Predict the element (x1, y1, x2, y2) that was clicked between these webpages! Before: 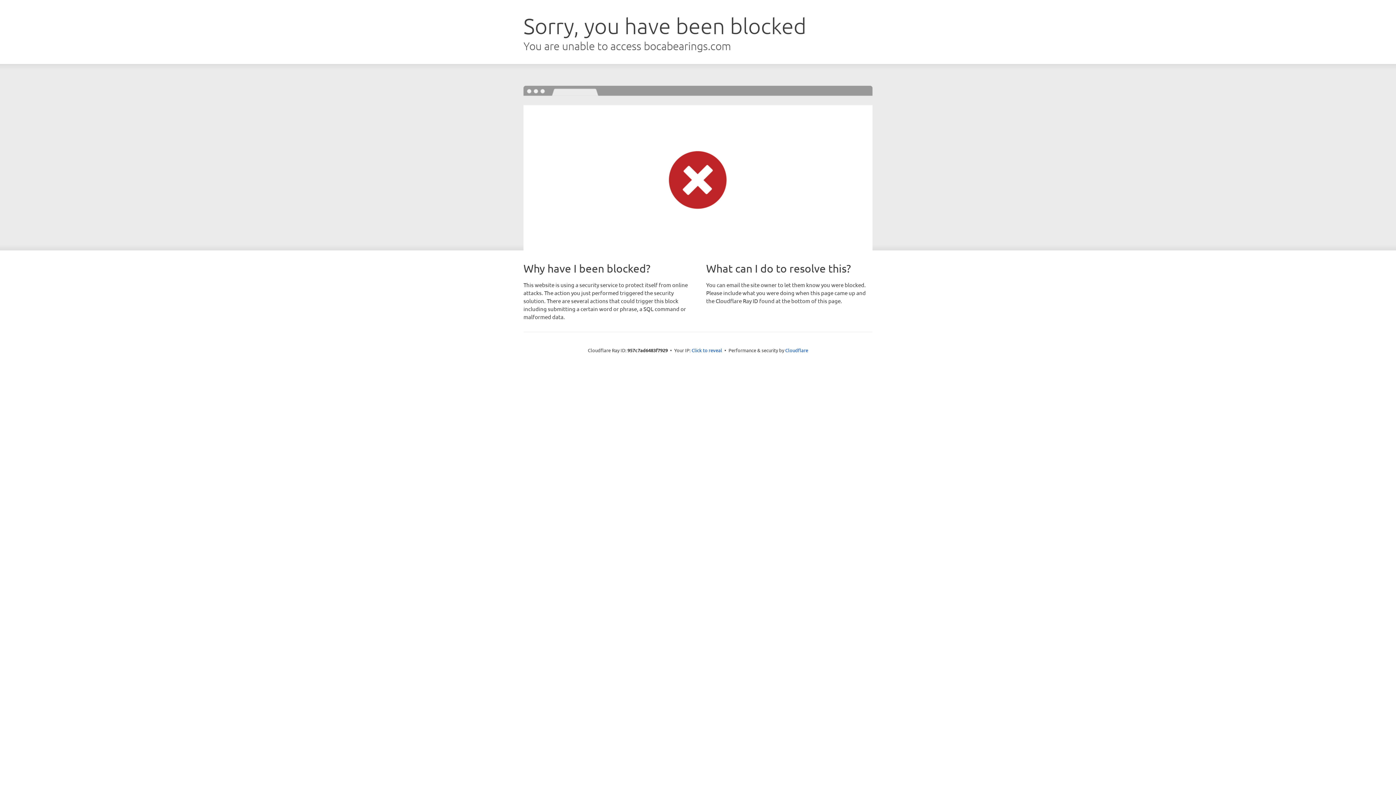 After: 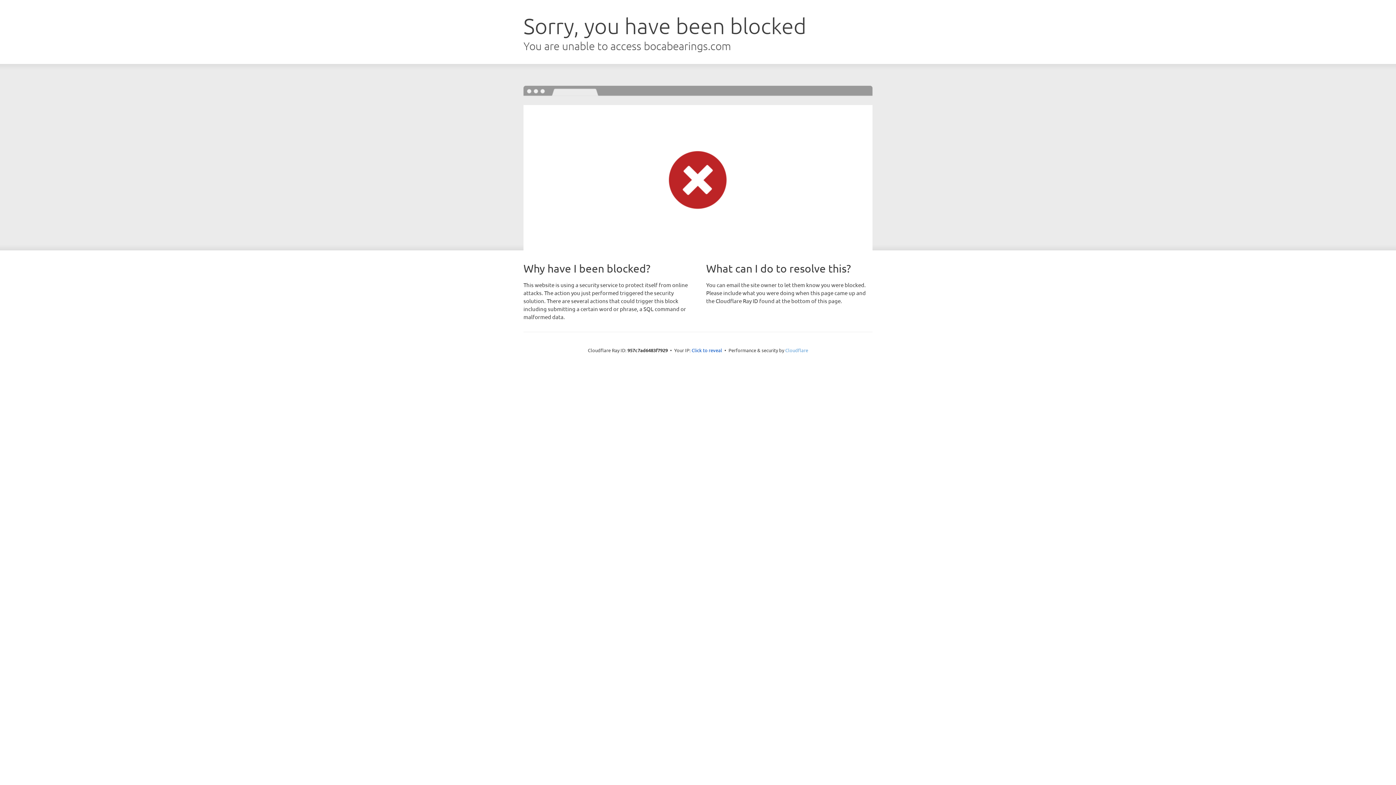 Action: label: Cloudflare bbox: (785, 347, 808, 353)